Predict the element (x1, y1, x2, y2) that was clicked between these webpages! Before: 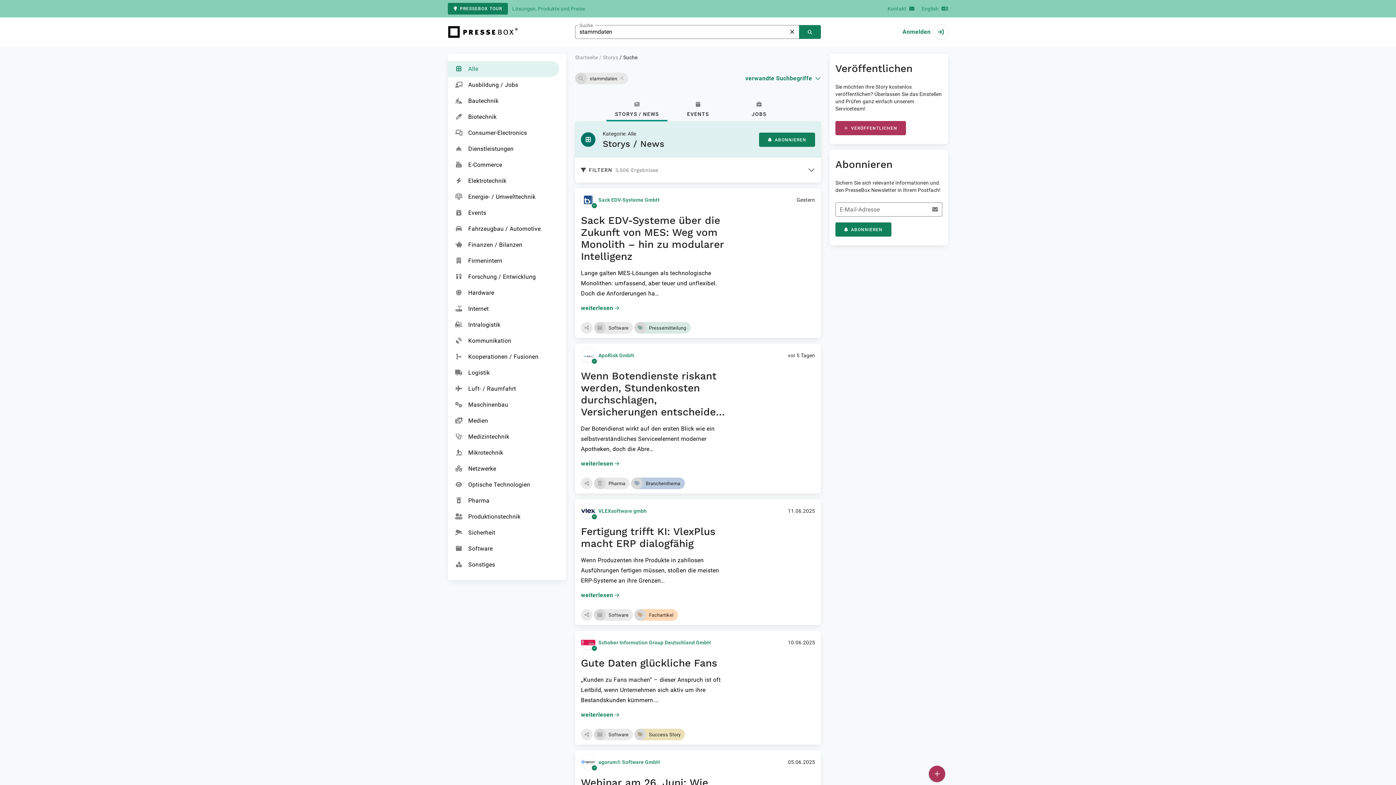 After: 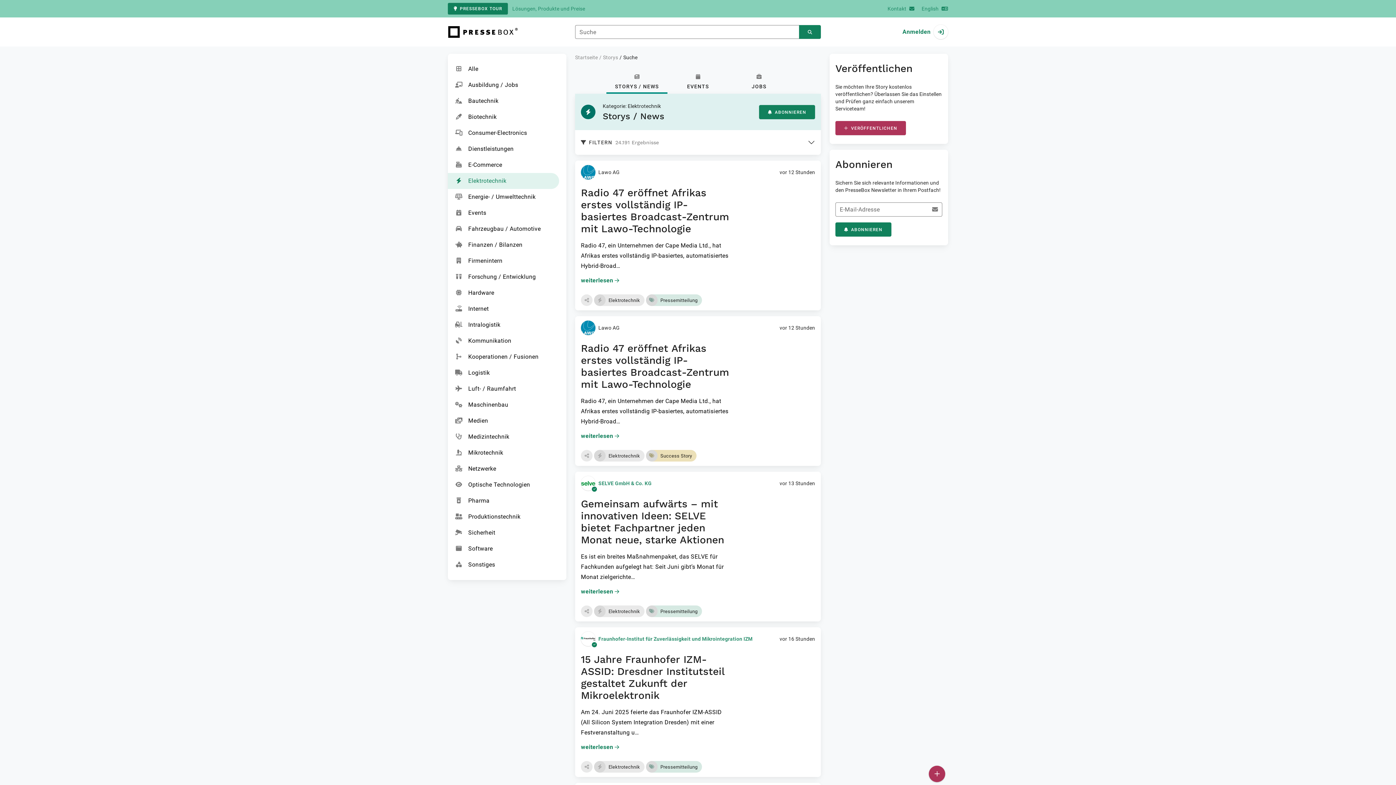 Action: label: Elektrotechnik bbox: (448, 173, 559, 189)